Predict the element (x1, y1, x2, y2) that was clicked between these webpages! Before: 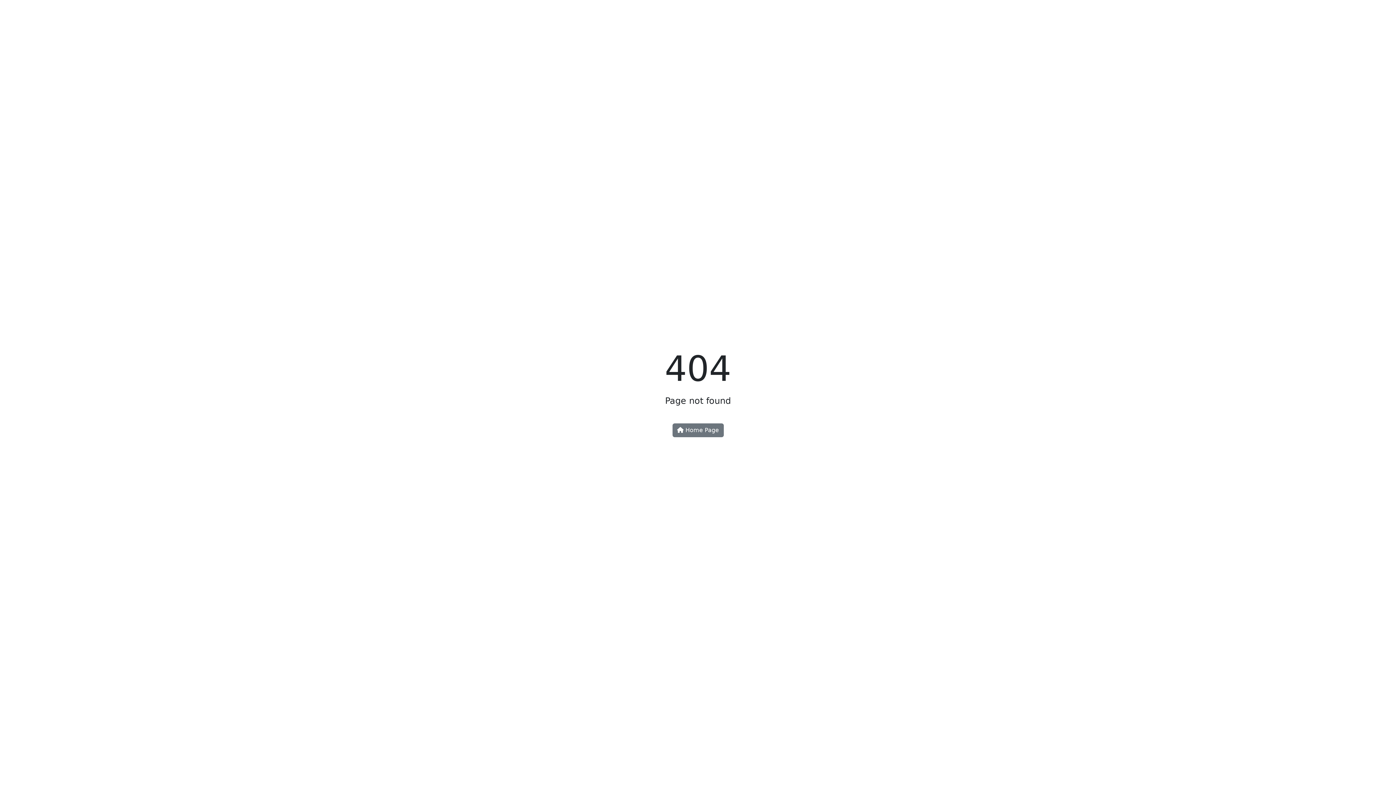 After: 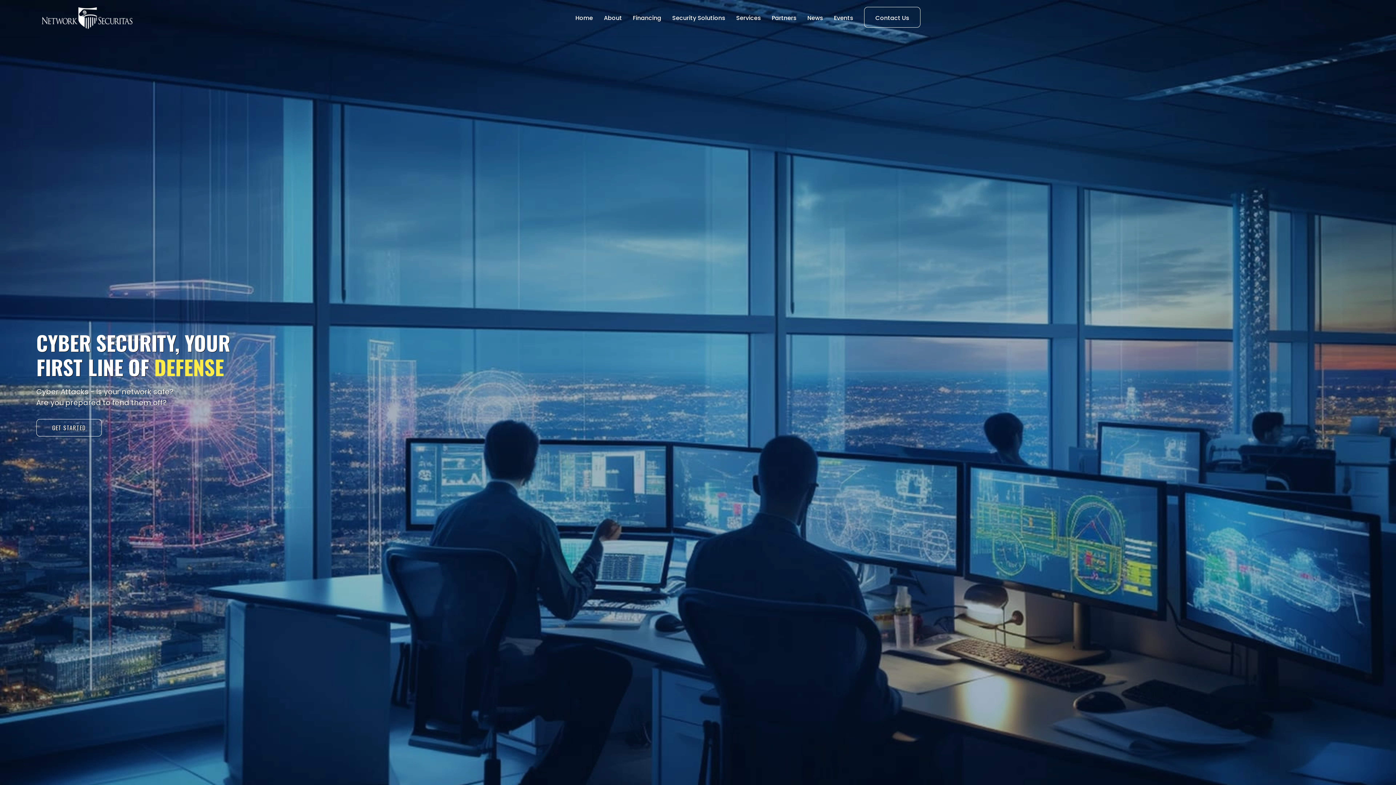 Action: label:  Home Page bbox: (672, 423, 723, 437)